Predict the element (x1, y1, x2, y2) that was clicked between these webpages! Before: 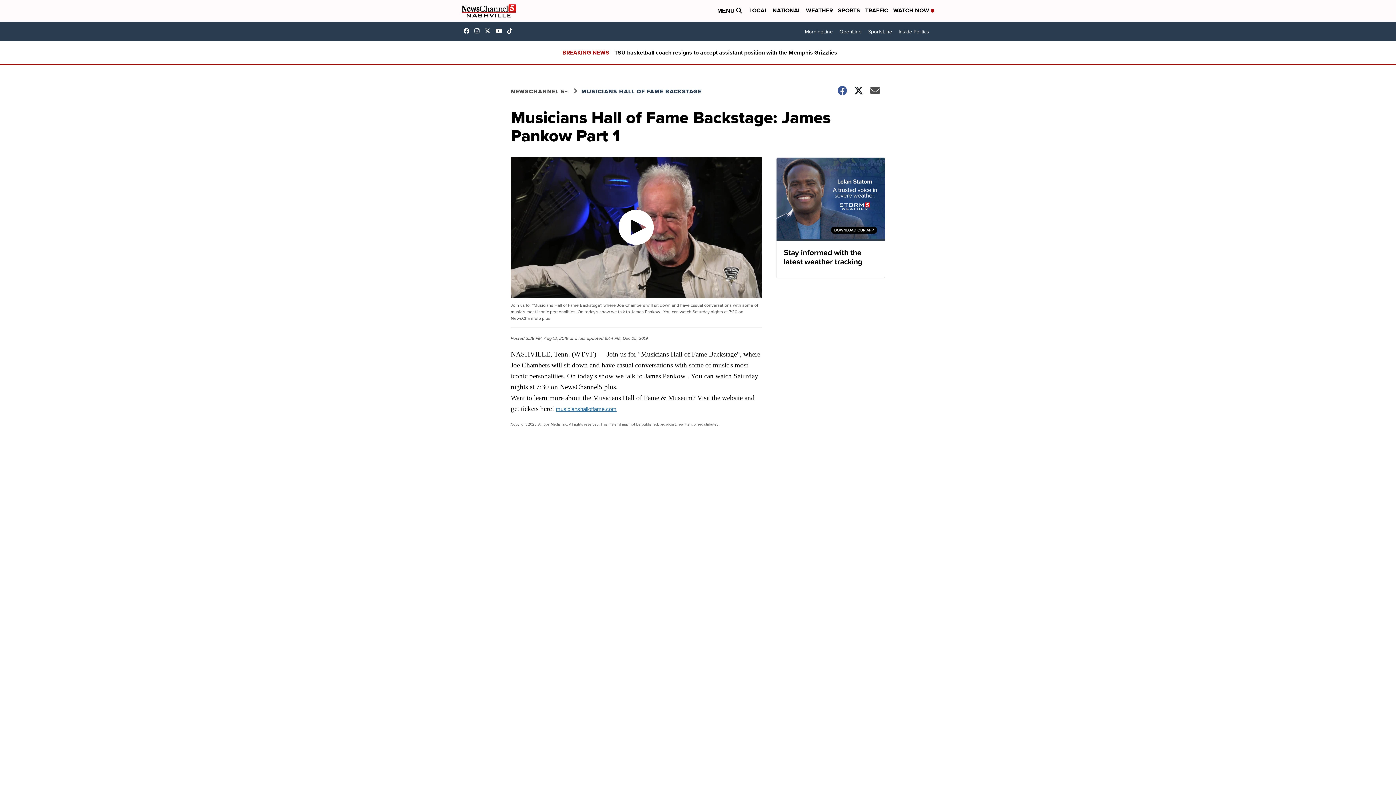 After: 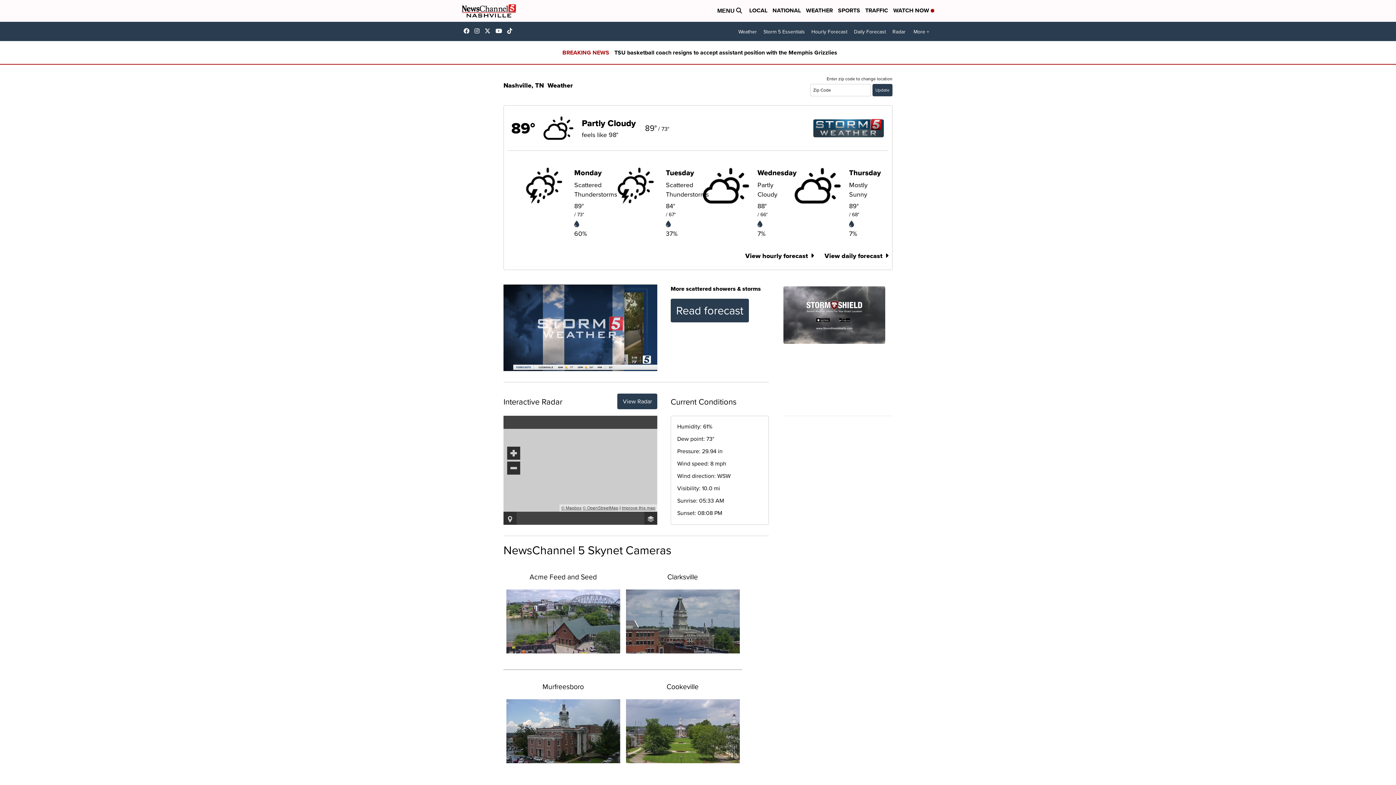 Action: label: WEATHER bbox: (806, 6, 833, 15)